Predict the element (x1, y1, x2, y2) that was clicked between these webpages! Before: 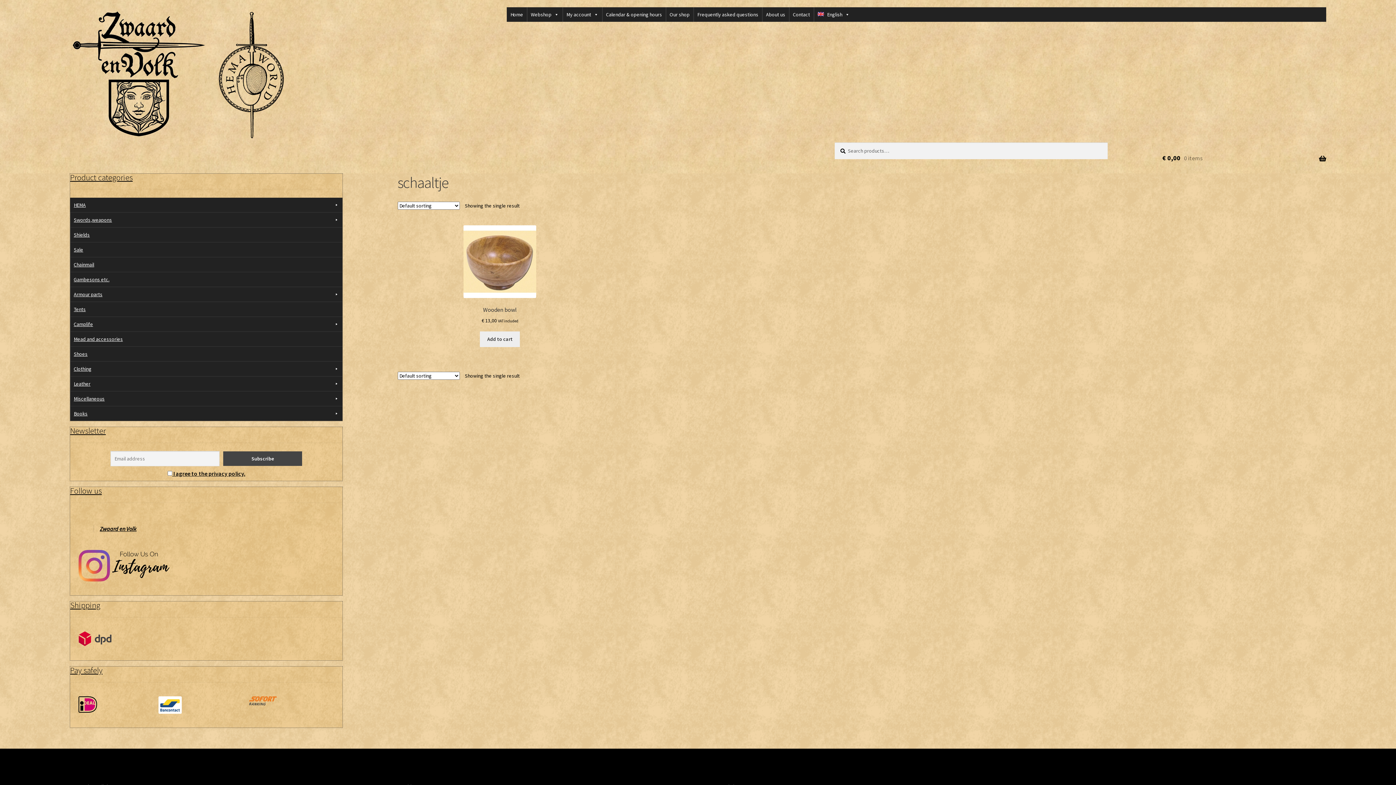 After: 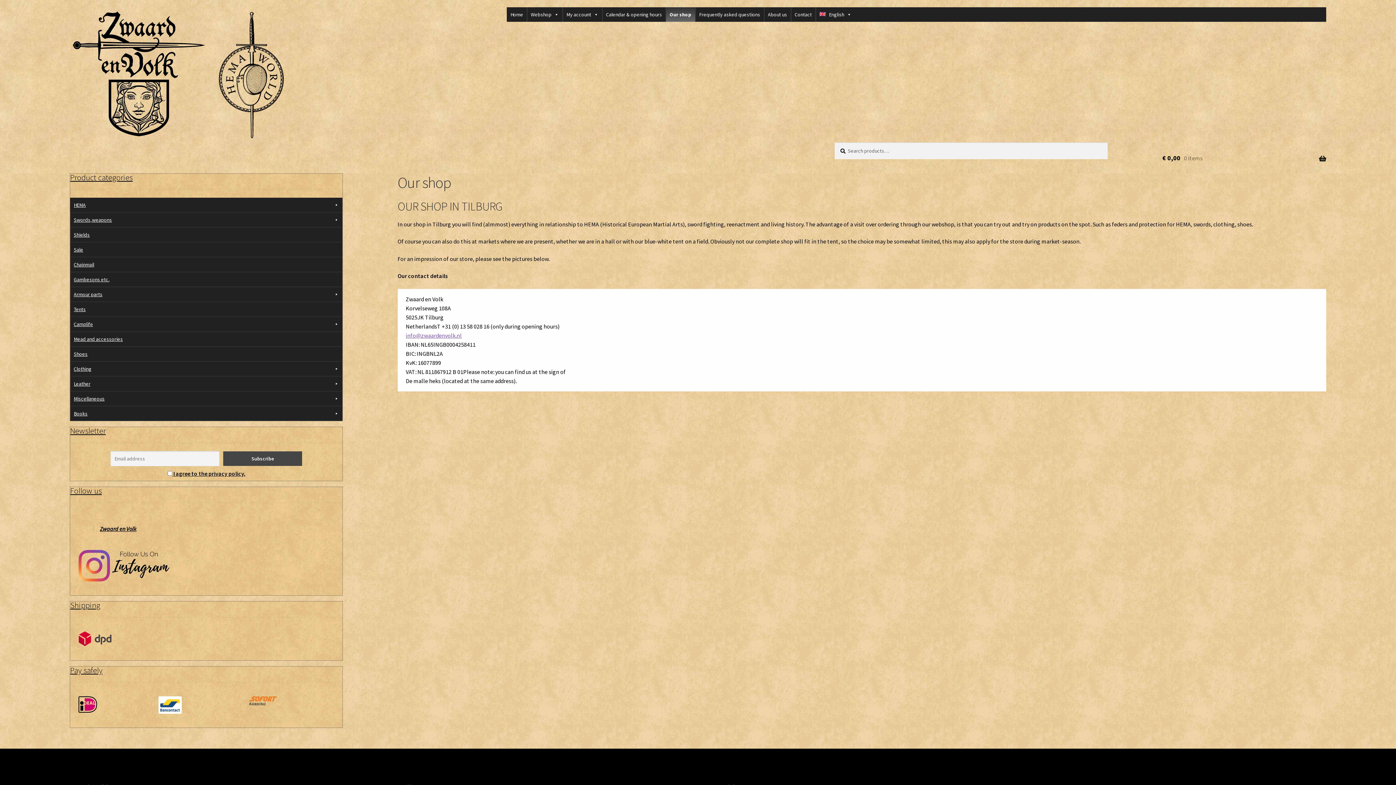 Action: label: Our shop bbox: (666, 7, 693, 21)